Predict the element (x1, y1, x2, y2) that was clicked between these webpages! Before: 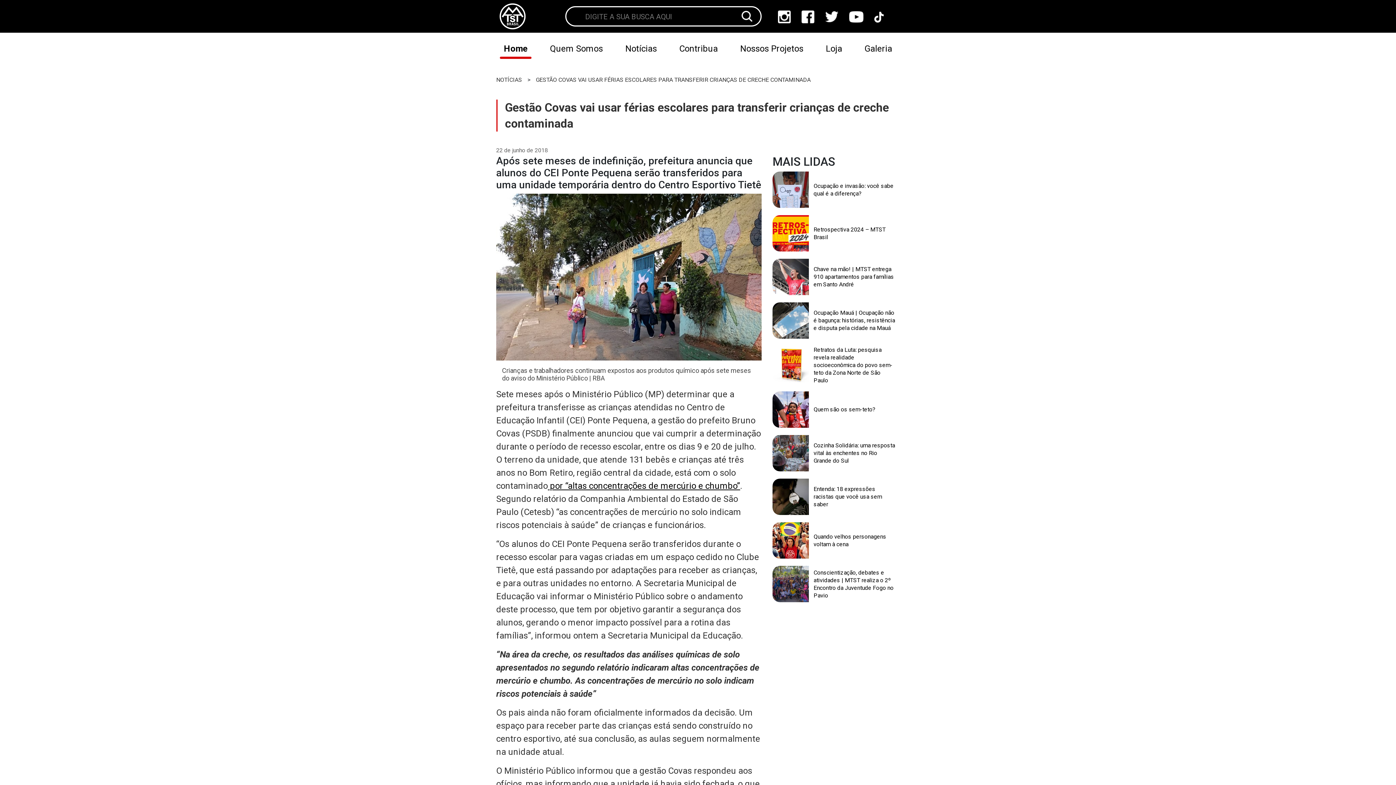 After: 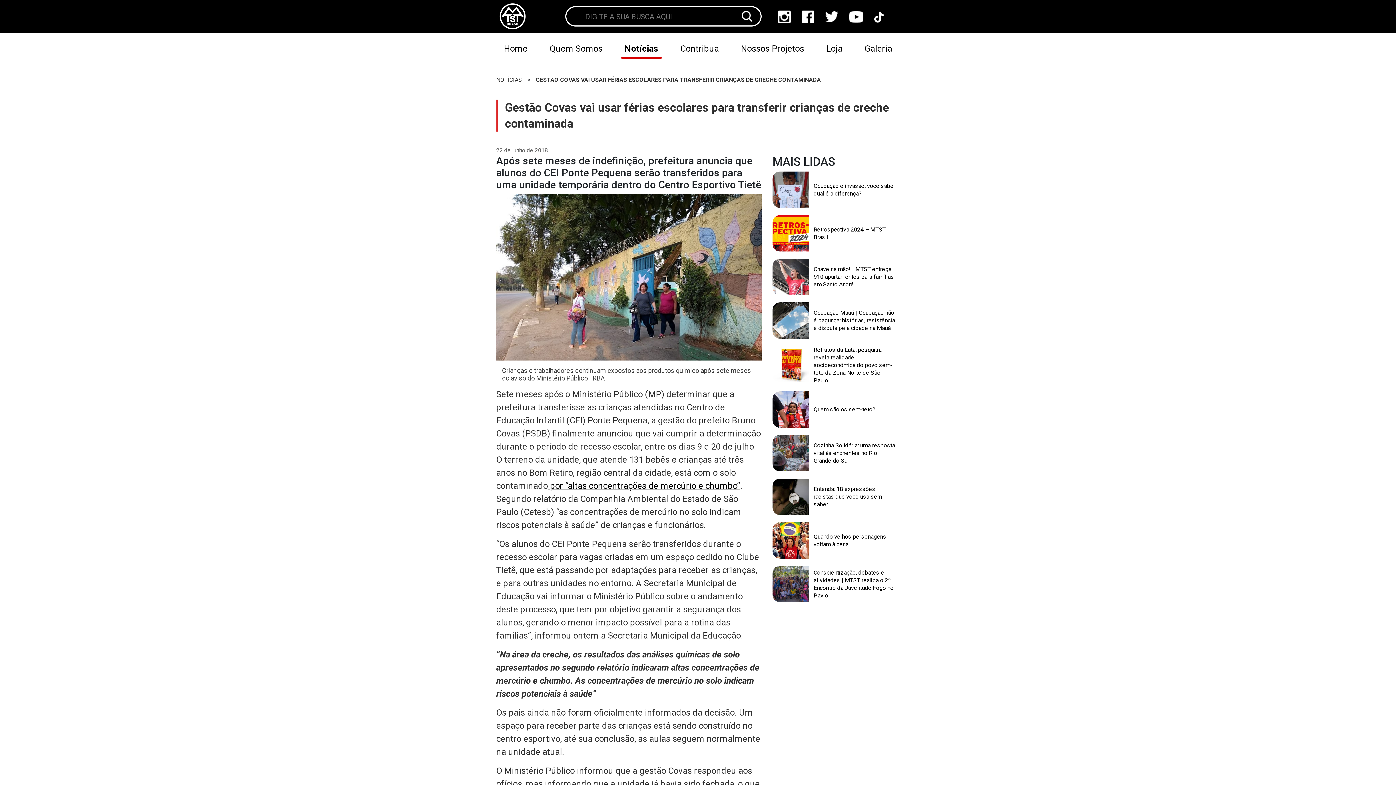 Action: bbox: (849, 12, 863, 19)